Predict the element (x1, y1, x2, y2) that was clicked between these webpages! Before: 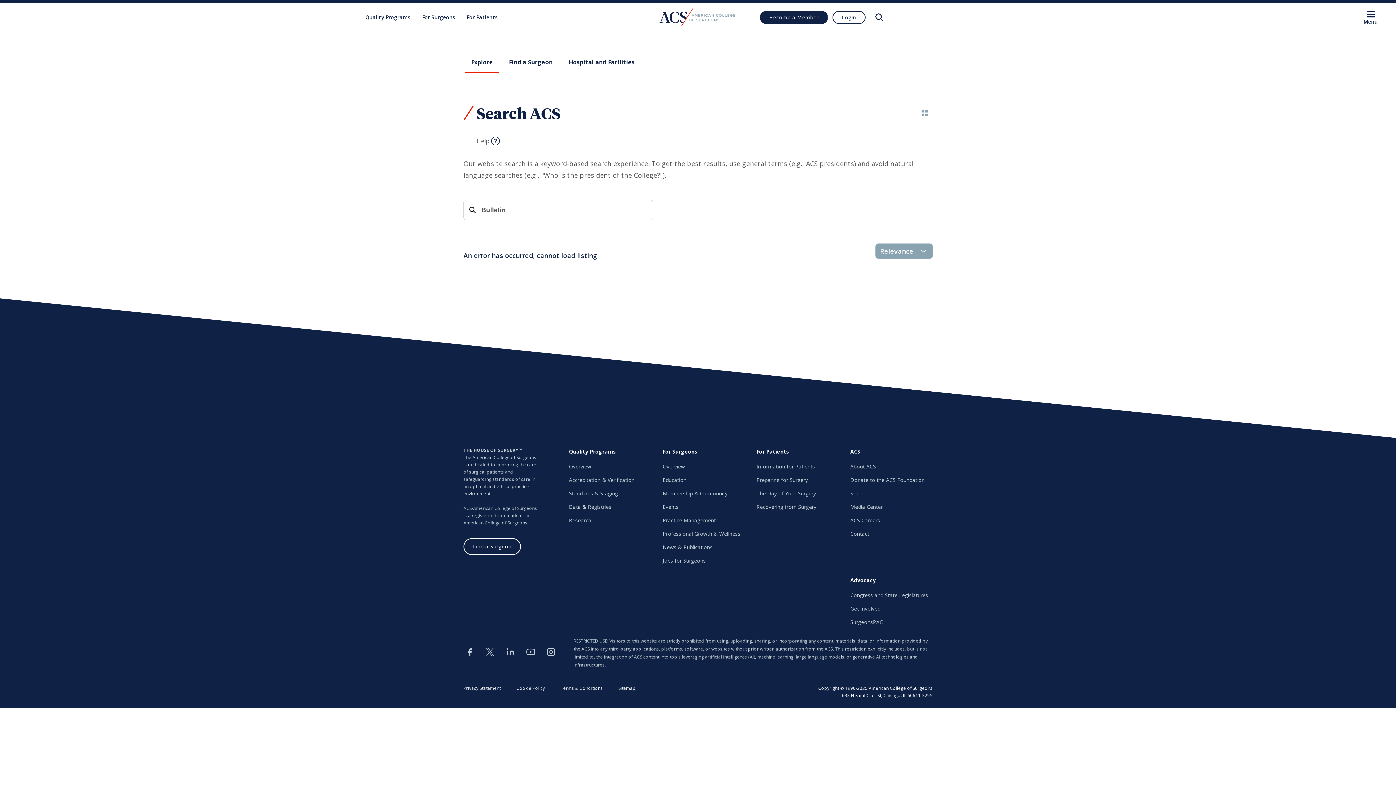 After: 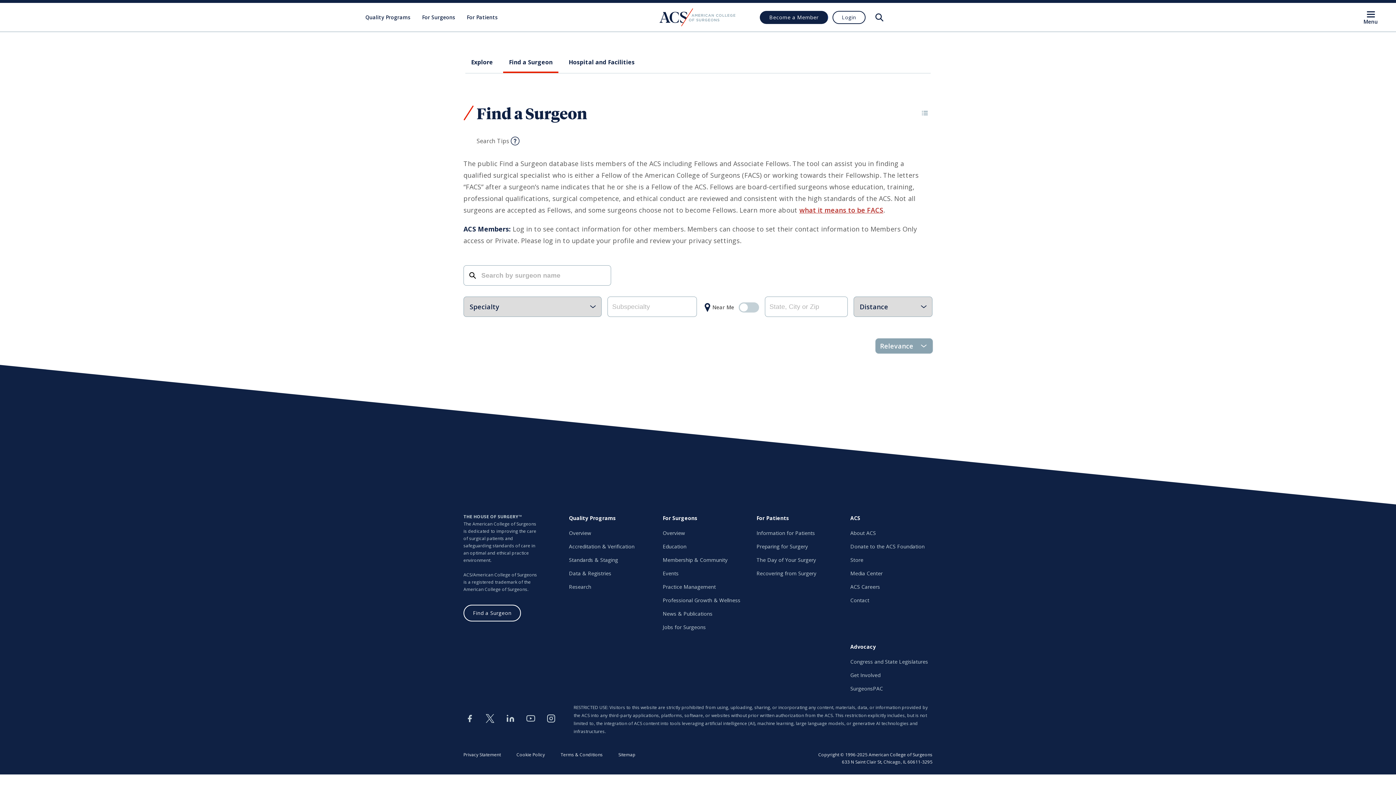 Action: label: Find a Surgeon bbox: (463, 538, 521, 555)